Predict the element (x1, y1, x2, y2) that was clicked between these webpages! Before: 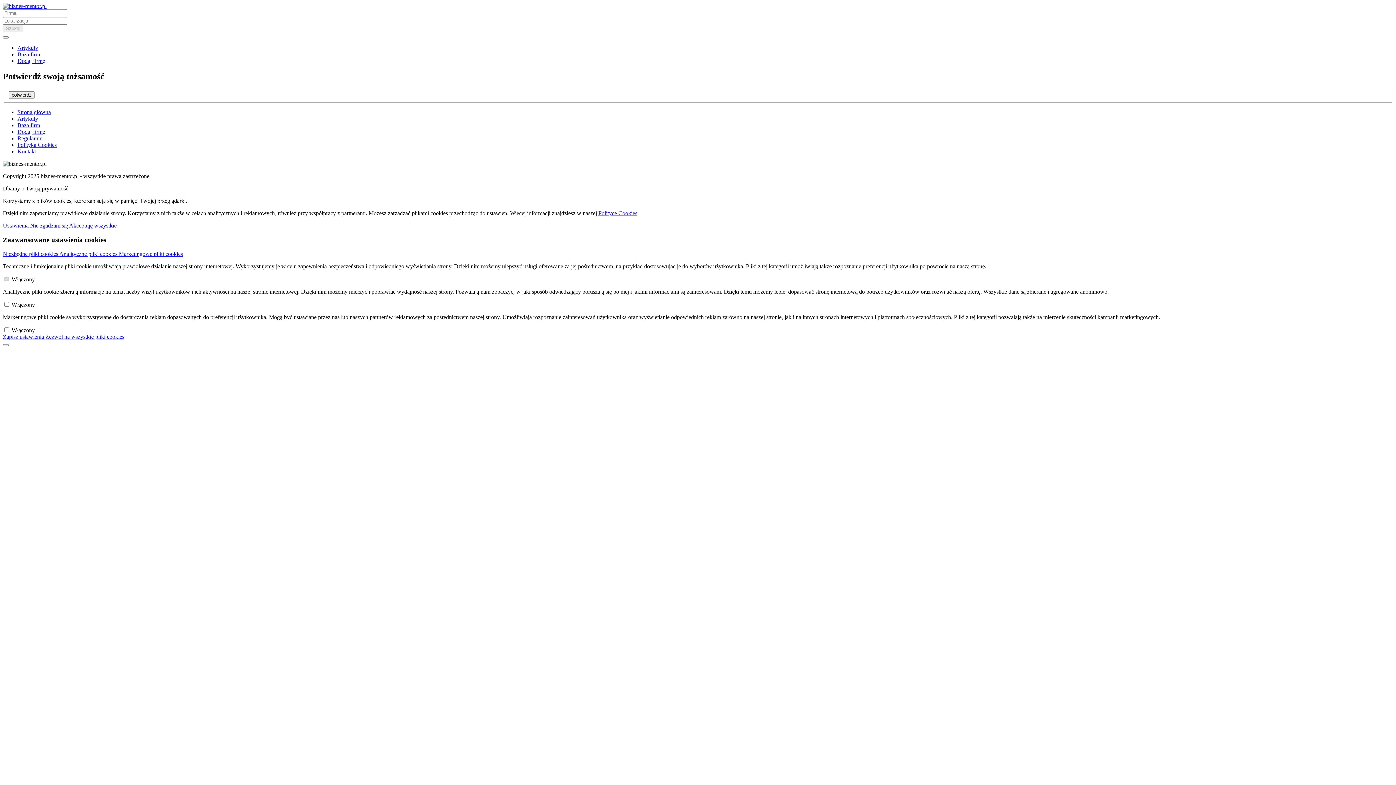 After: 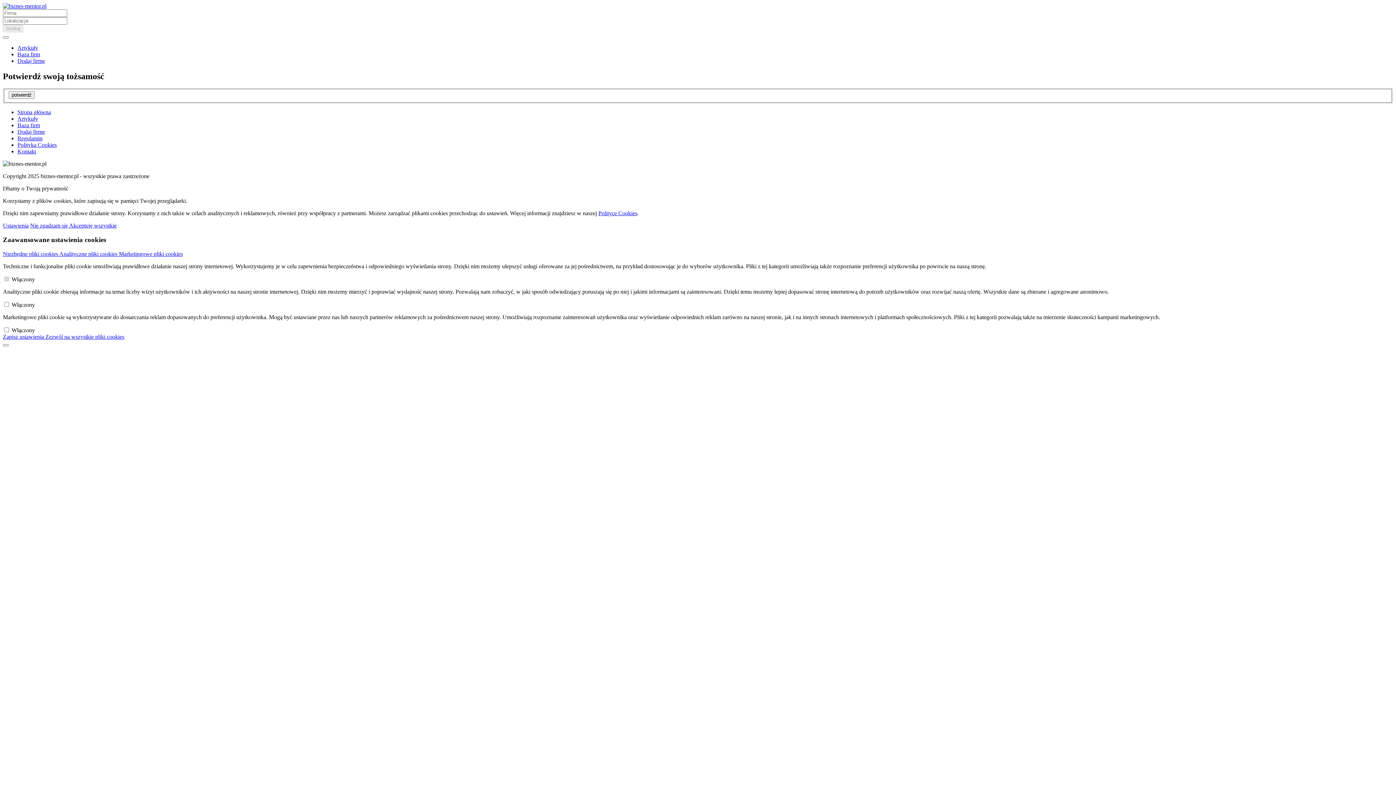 Action: bbox: (8, 91, 34, 99) label: potwierdź